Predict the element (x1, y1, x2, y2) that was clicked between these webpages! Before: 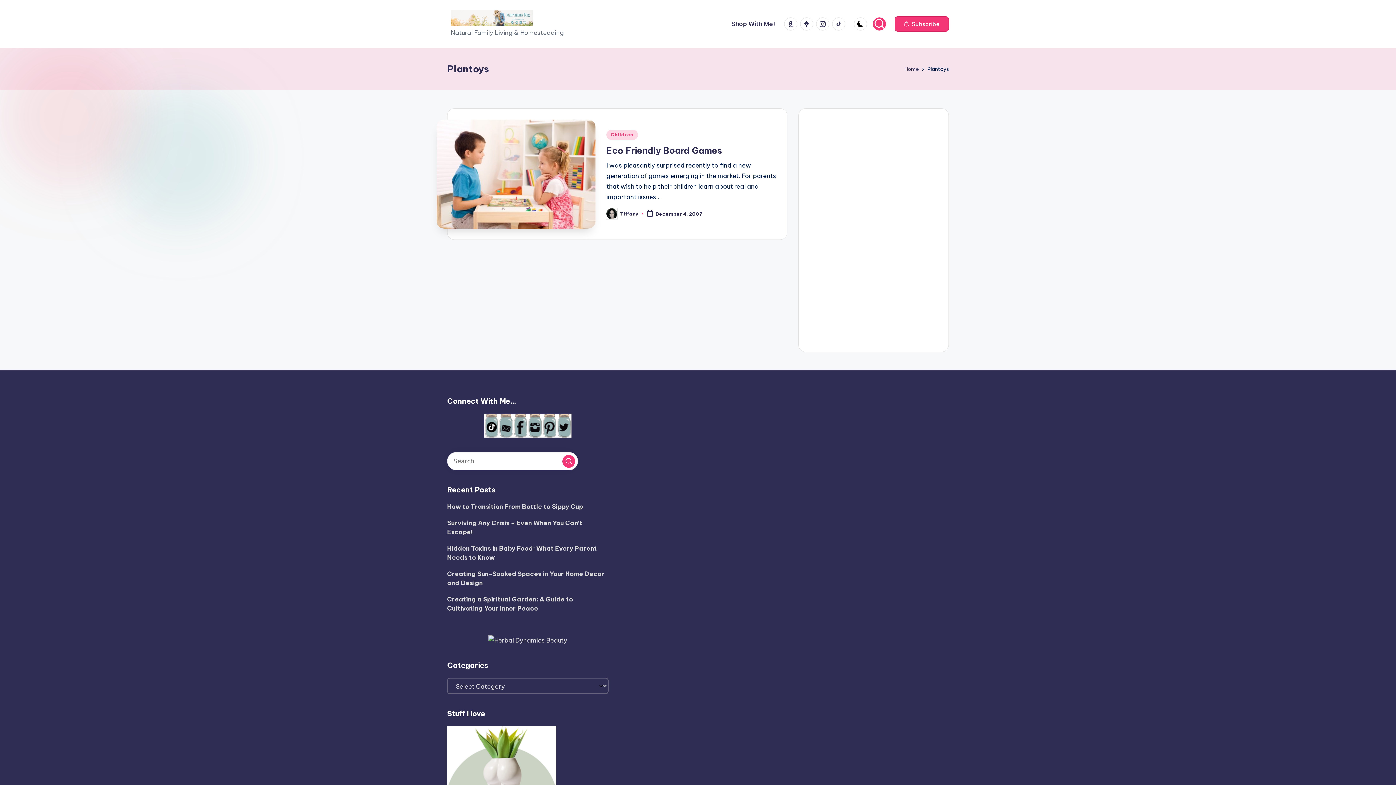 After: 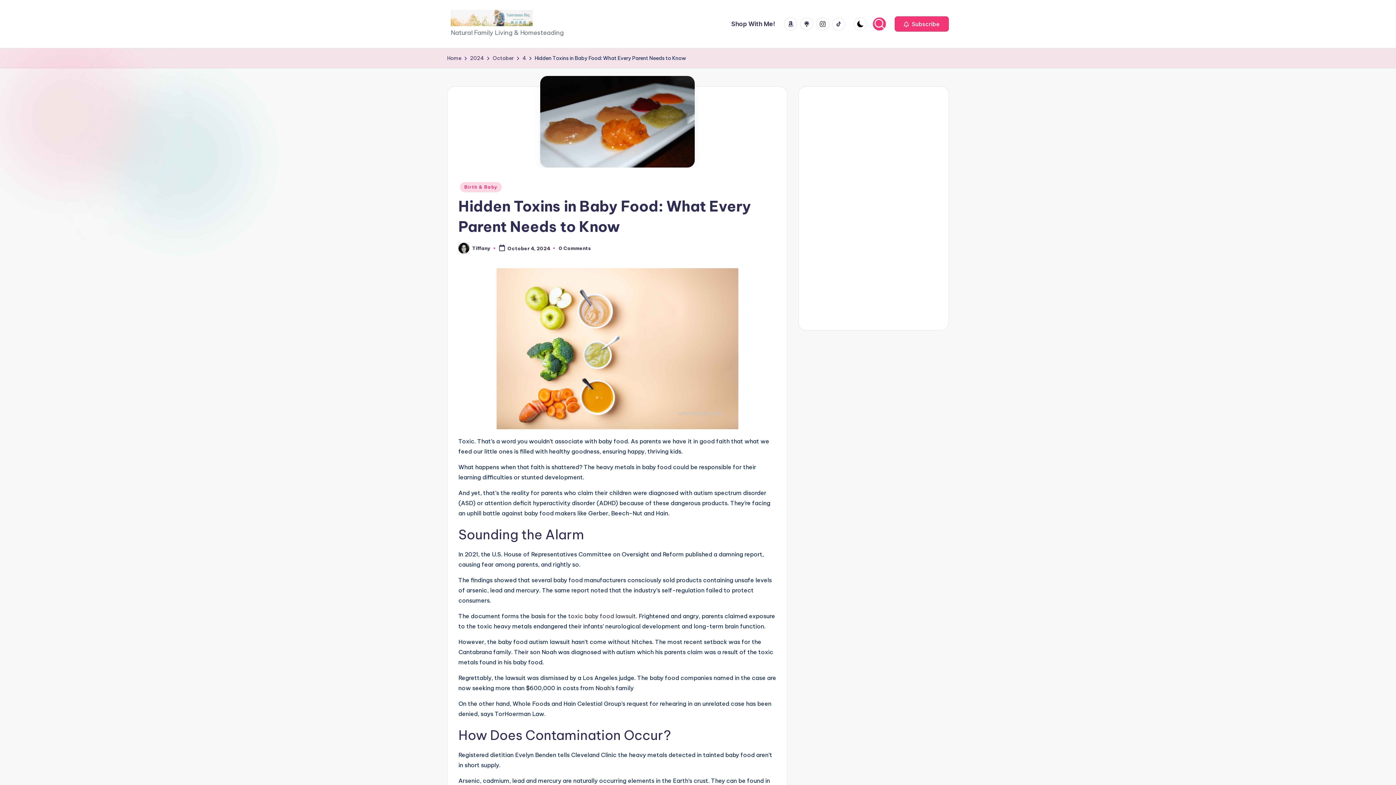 Action: label: Hidden Toxins in Baby Food: What Every Parent Needs to Know bbox: (447, 544, 608, 562)